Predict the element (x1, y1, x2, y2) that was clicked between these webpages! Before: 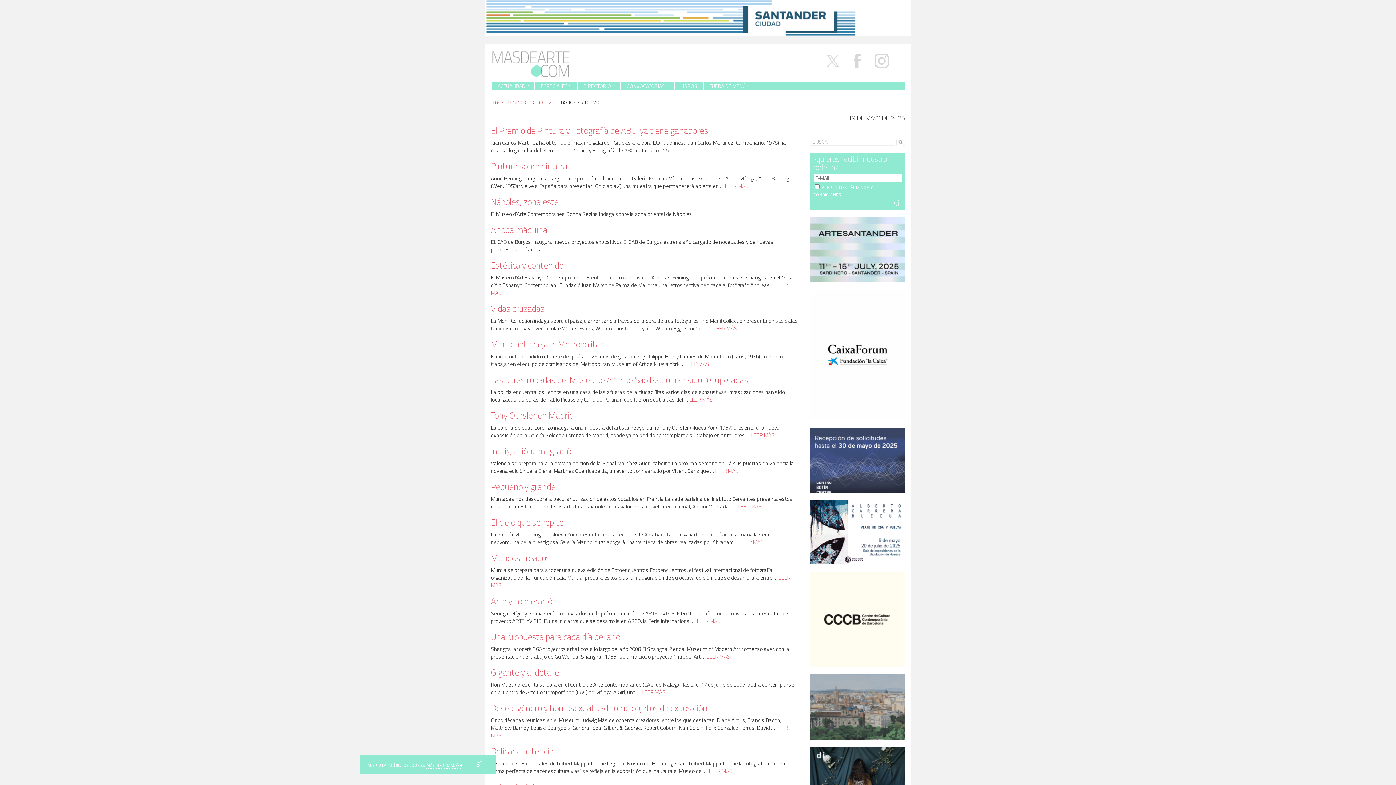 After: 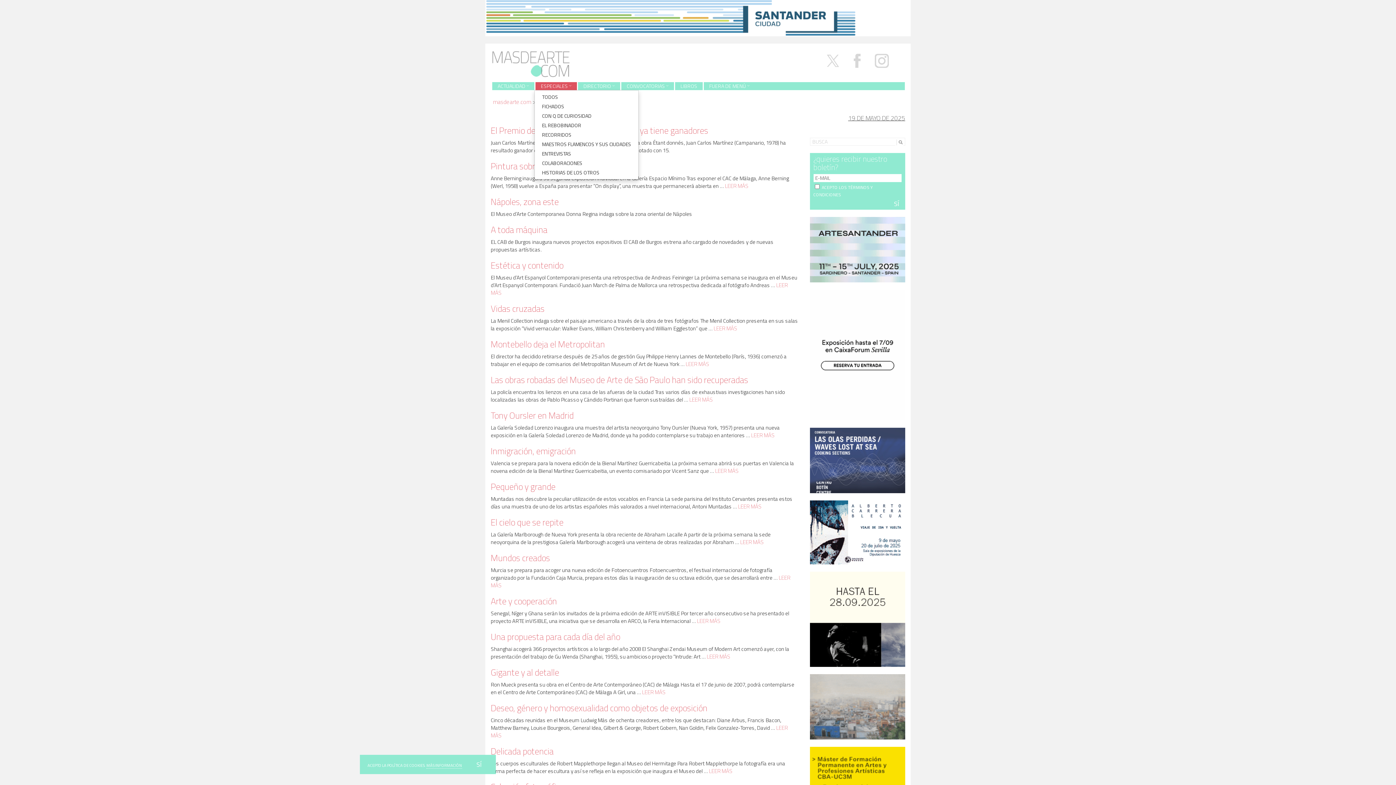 Action: bbox: (534, 82, 577, 90) label: ESPECIALES 